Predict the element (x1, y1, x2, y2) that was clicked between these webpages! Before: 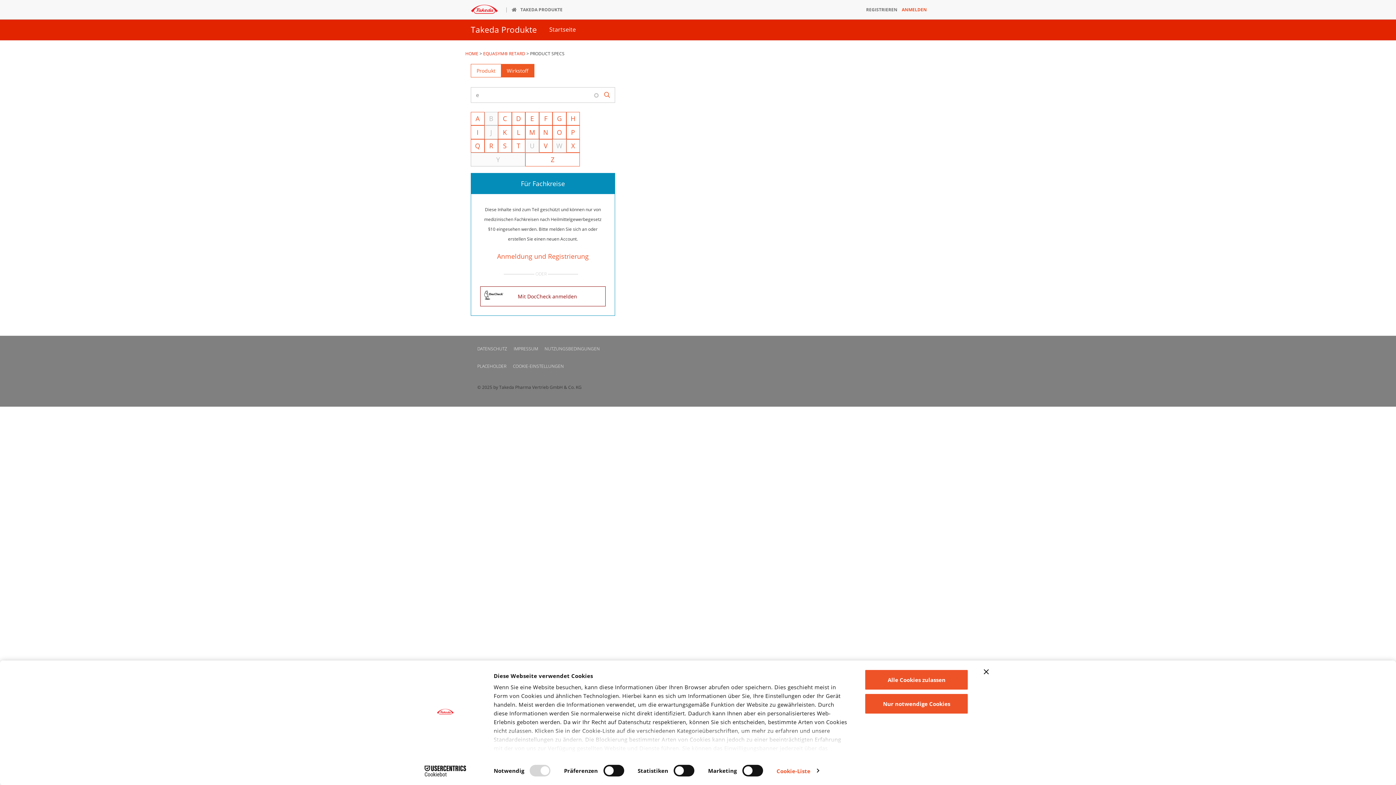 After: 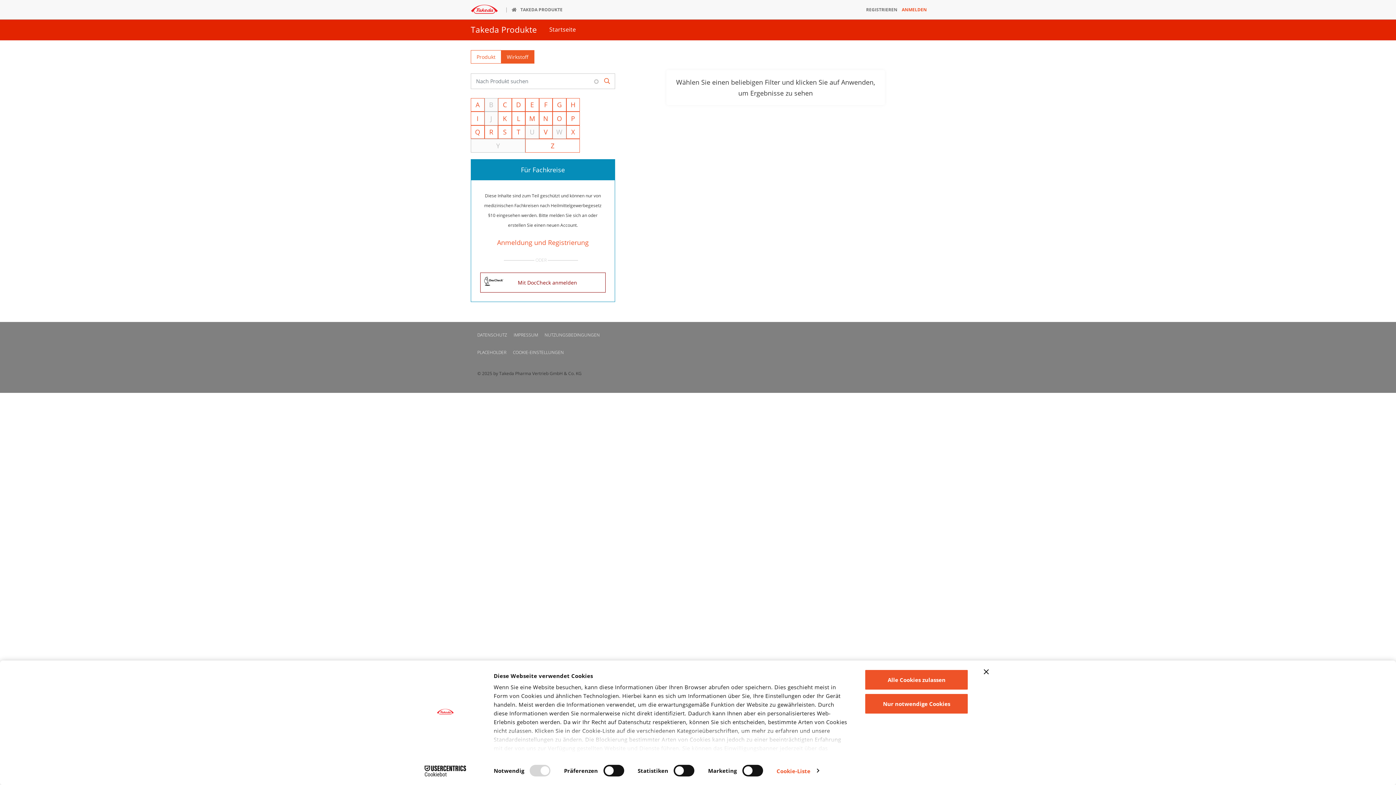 Action: bbox: (543, 19, 582, 39) label: Startseite